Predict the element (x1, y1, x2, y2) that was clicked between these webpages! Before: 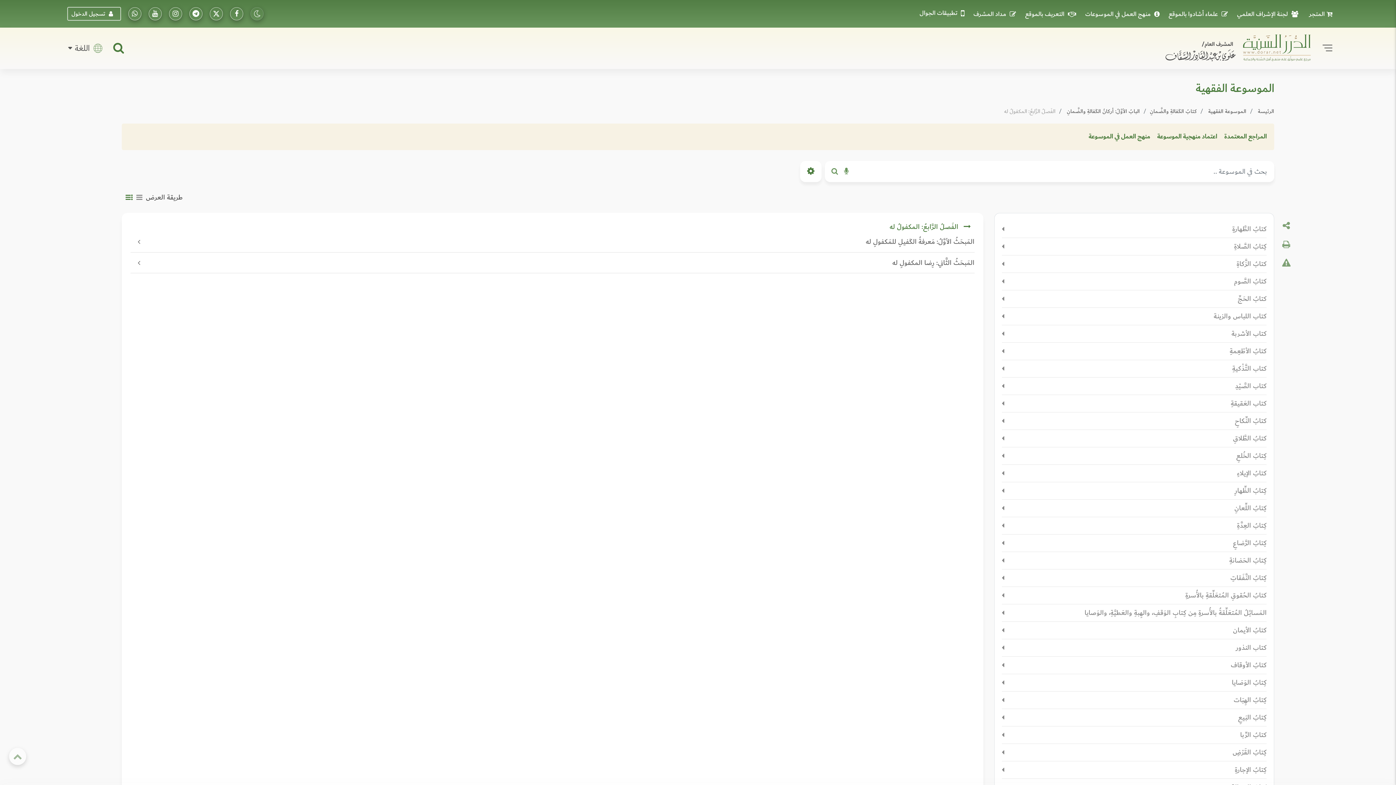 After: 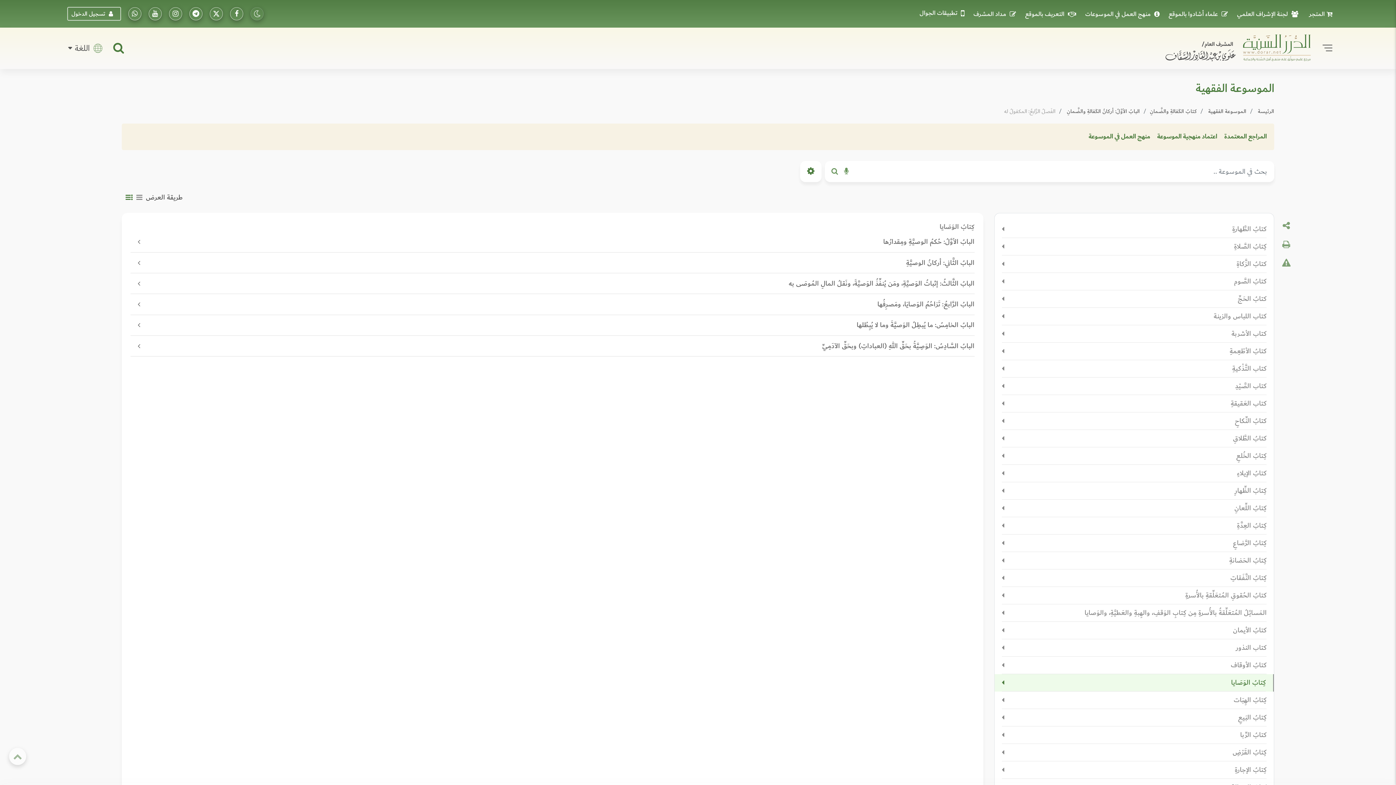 Action: label: كِتابُ الوَصَايا bbox: (994, 674, 1274, 691)